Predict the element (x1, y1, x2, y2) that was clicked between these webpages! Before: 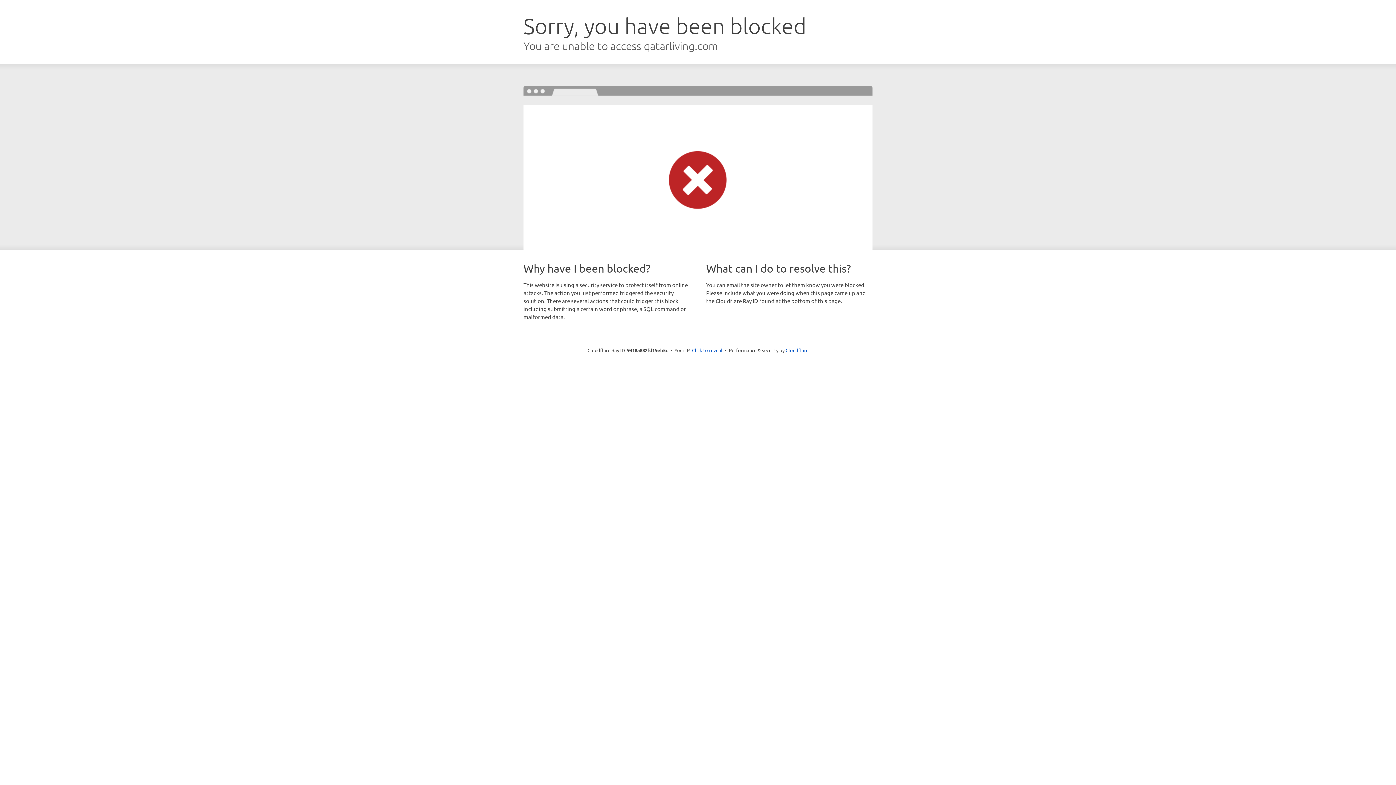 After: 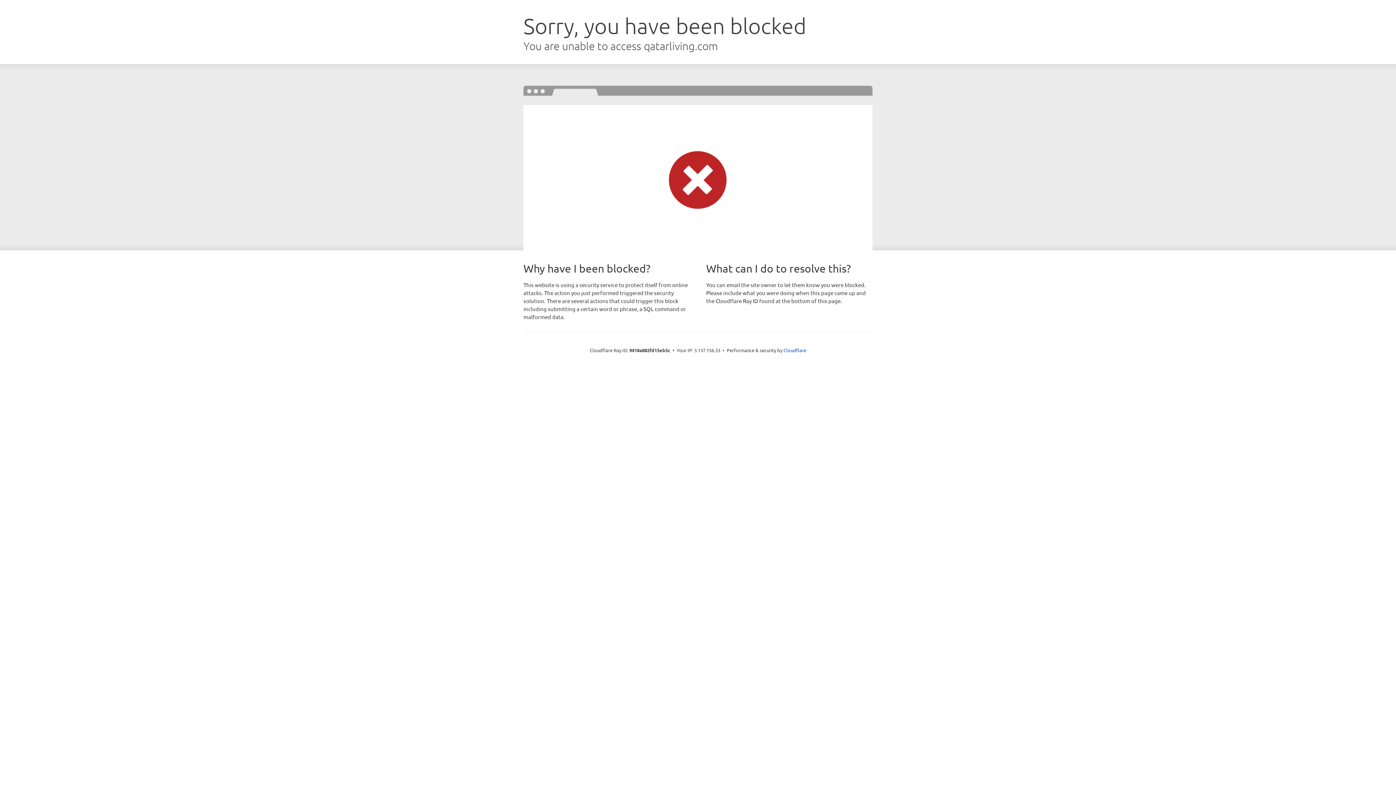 Action: label: Click to reveal bbox: (692, 346, 722, 353)